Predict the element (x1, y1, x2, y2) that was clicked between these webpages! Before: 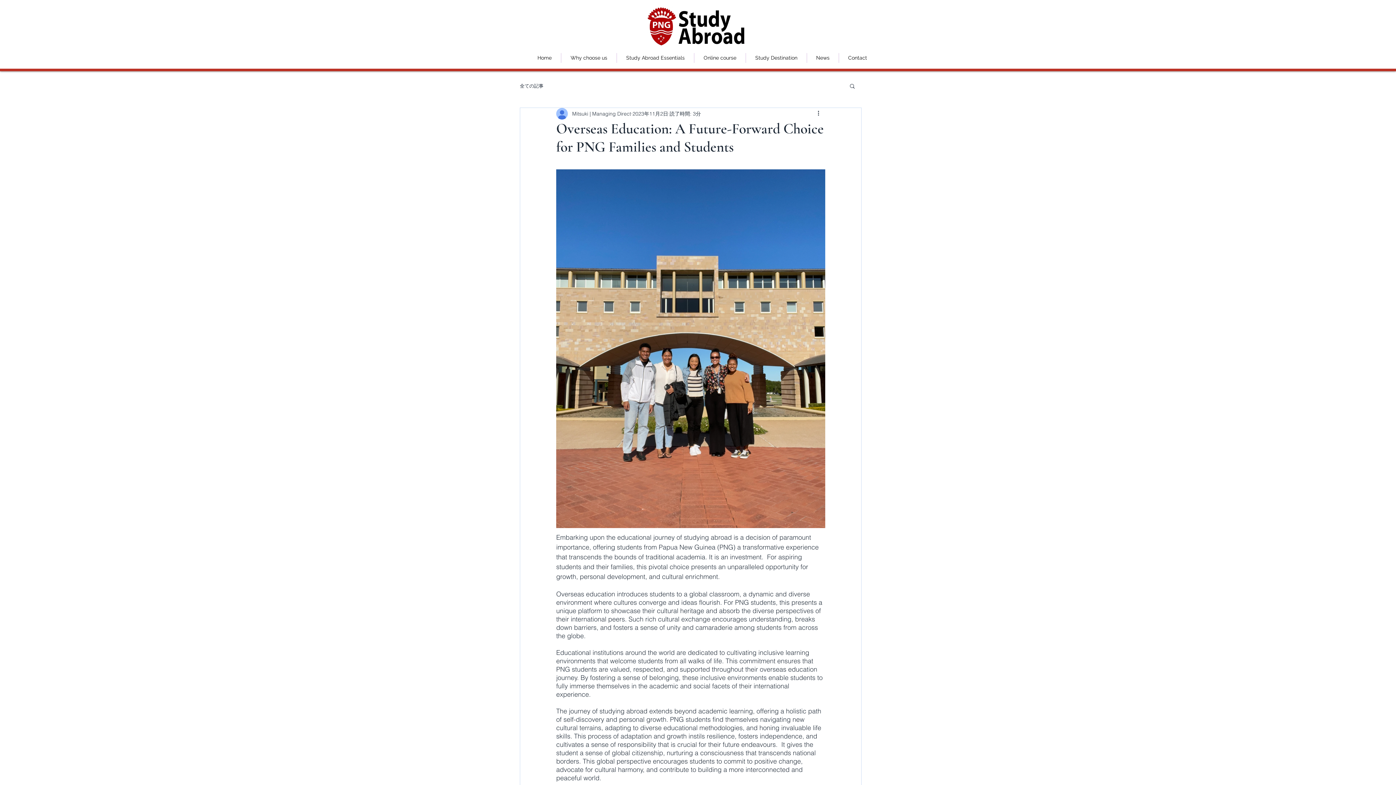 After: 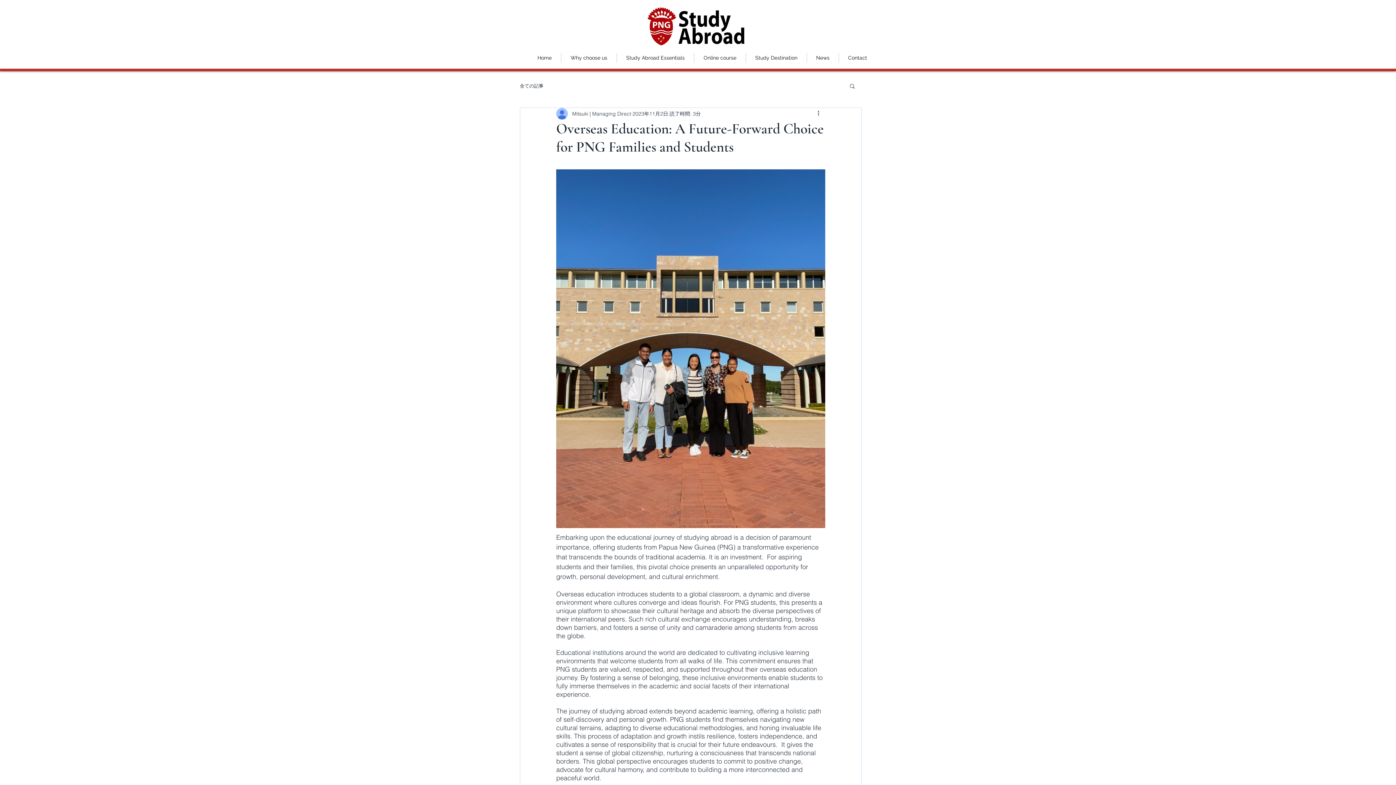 Action: bbox: (849, 82, 856, 88) label: 検索